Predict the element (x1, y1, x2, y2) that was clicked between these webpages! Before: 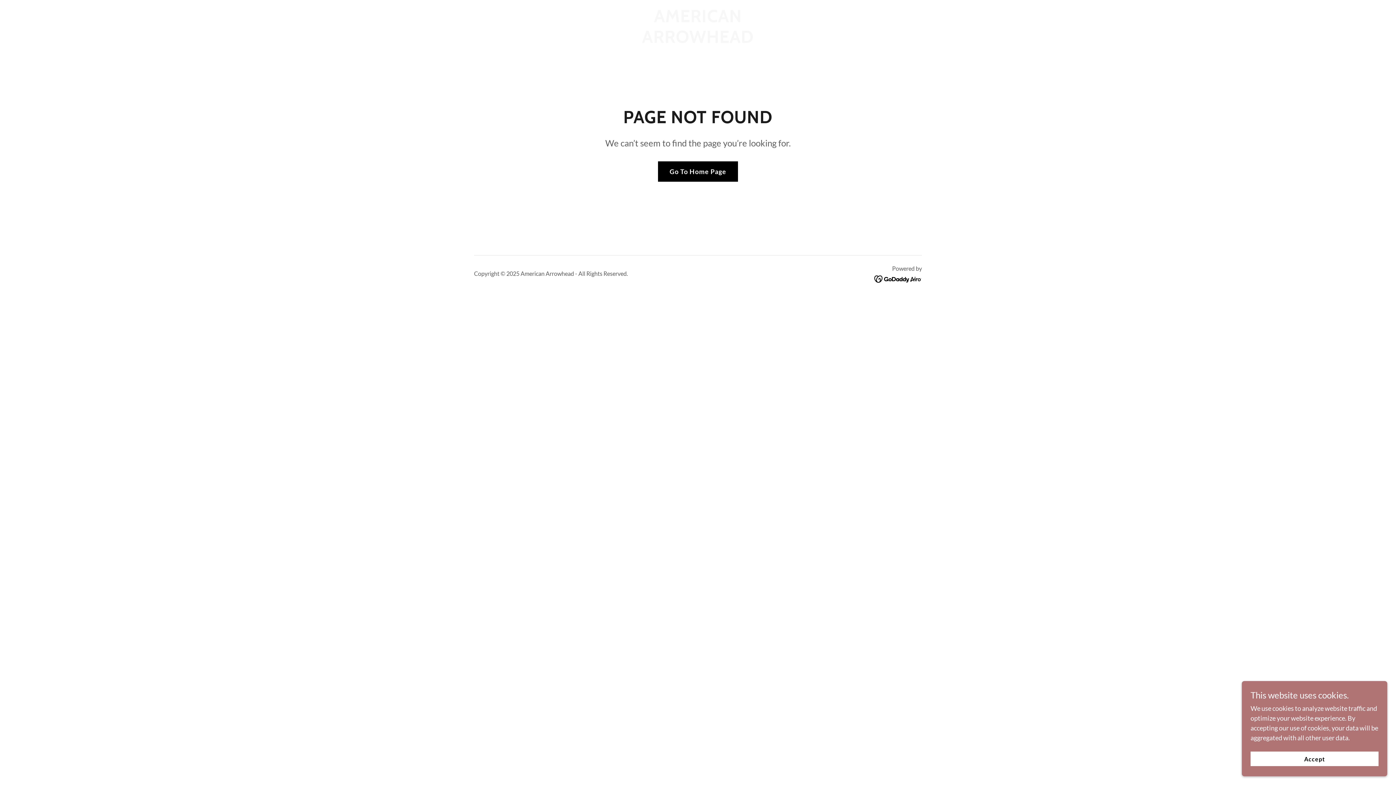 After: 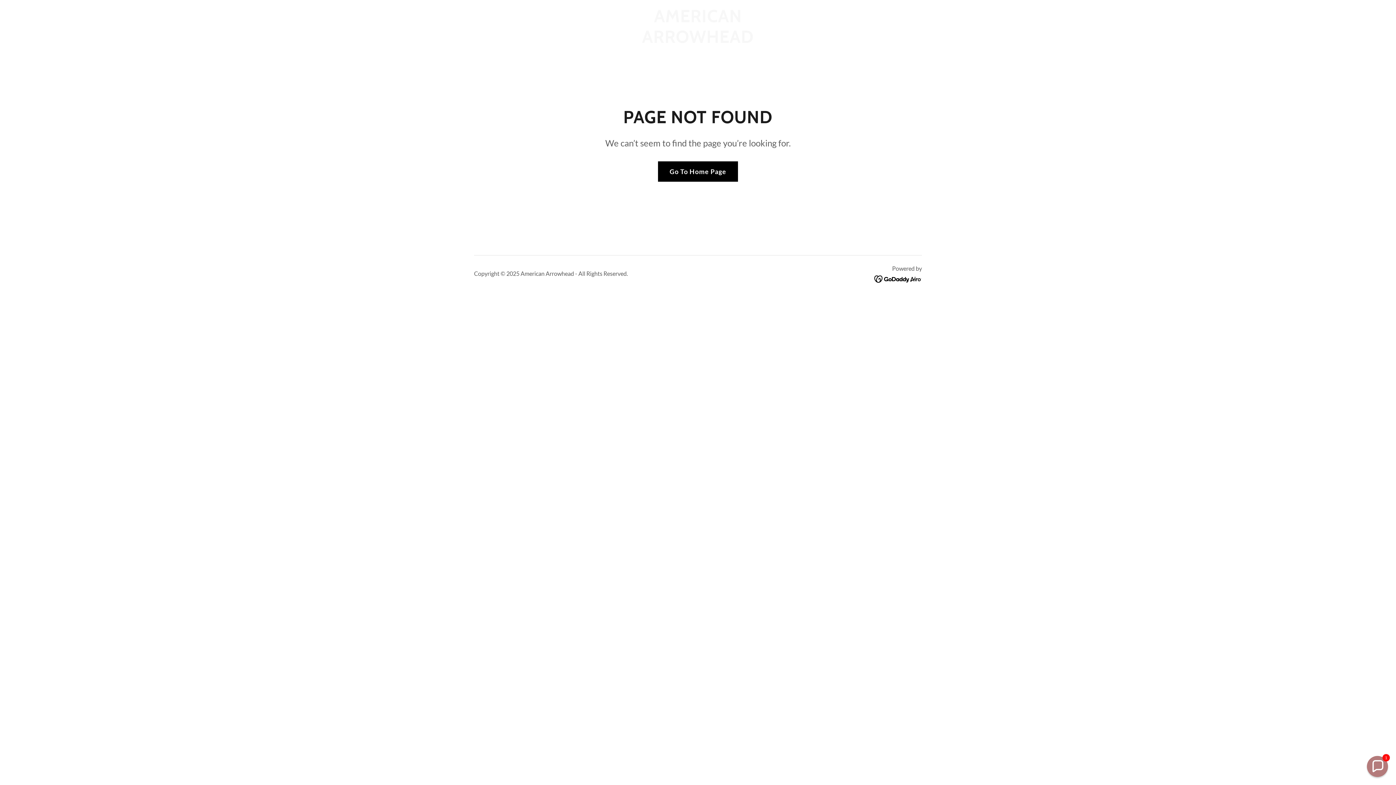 Action: label: Accept bbox: (1250, 752, 1378, 766)